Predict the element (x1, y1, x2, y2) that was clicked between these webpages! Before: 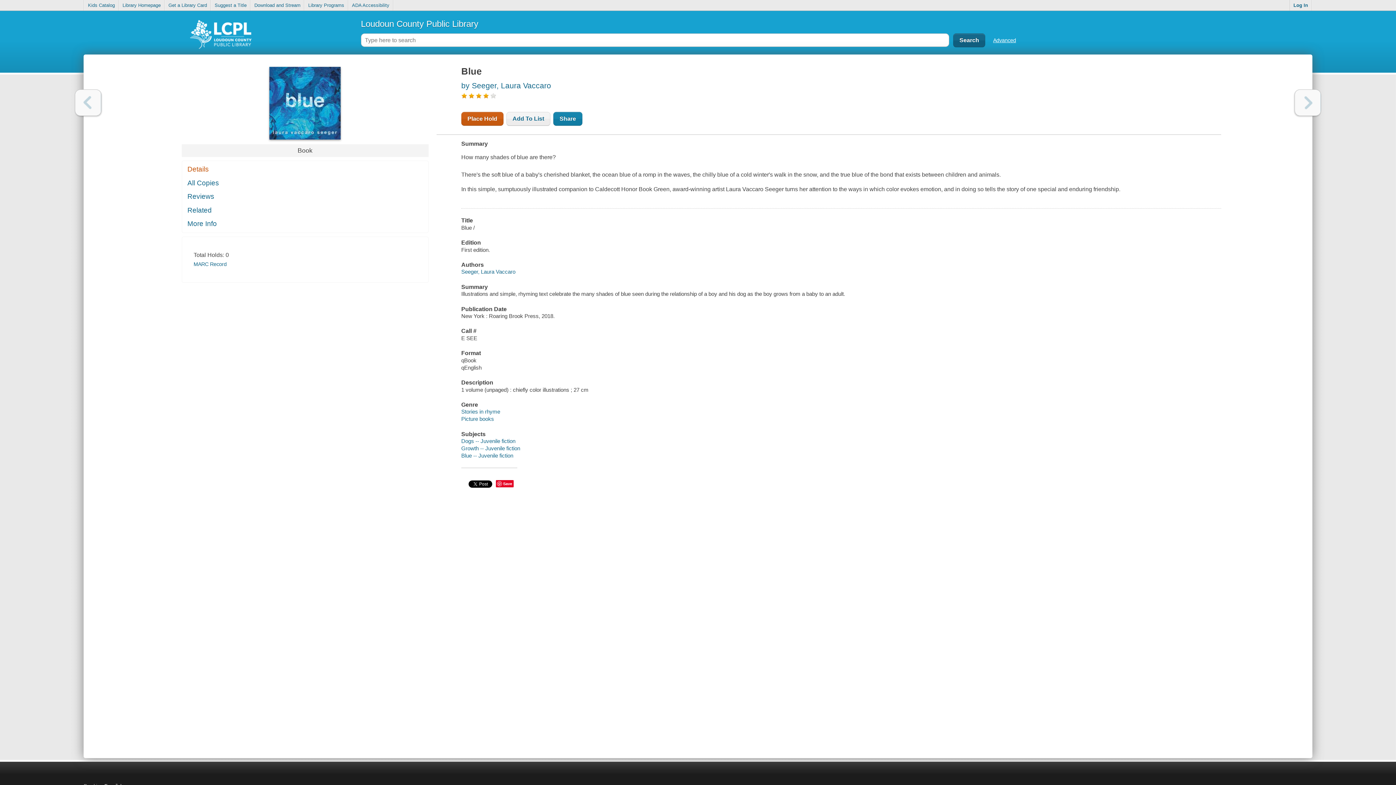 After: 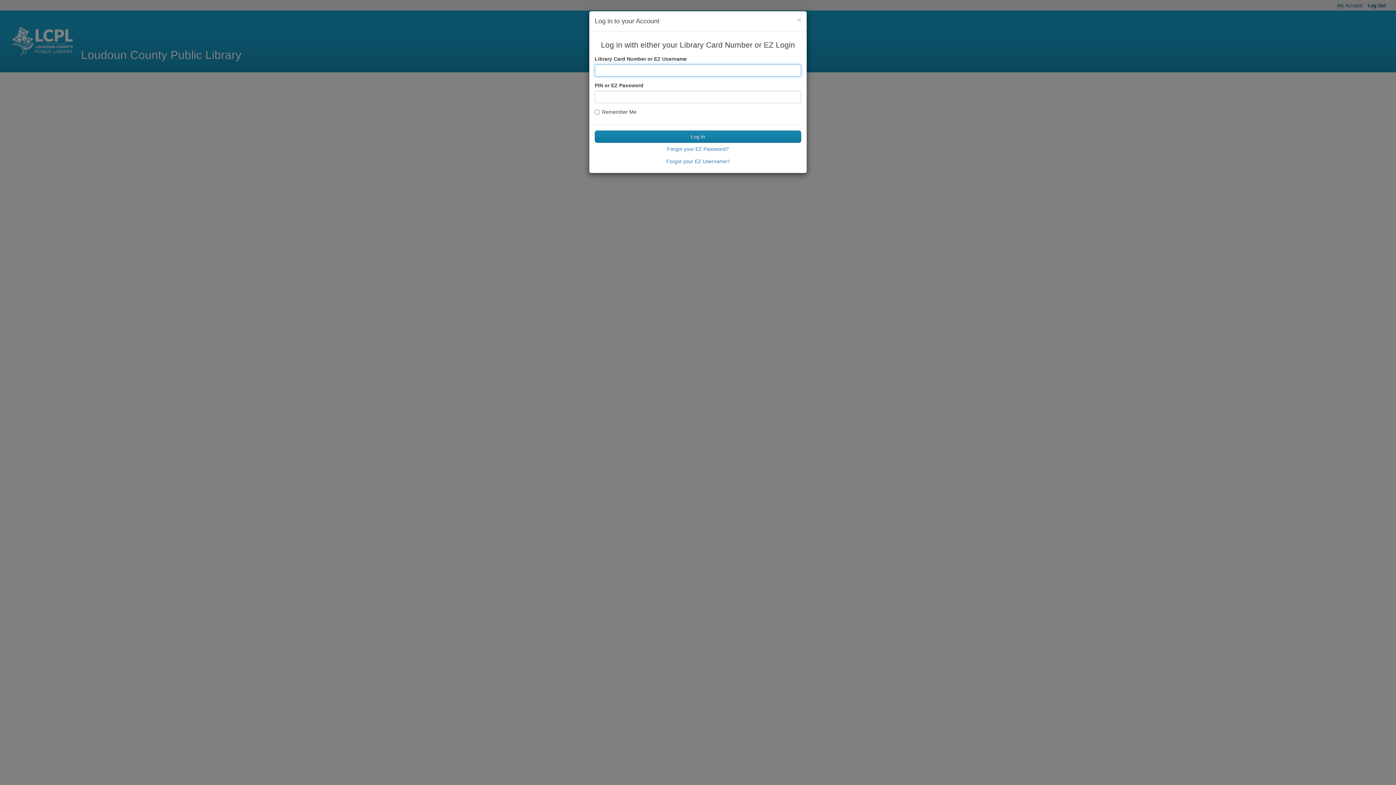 Action: bbox: (211, 0, 250, 10) label: Suggest a Title